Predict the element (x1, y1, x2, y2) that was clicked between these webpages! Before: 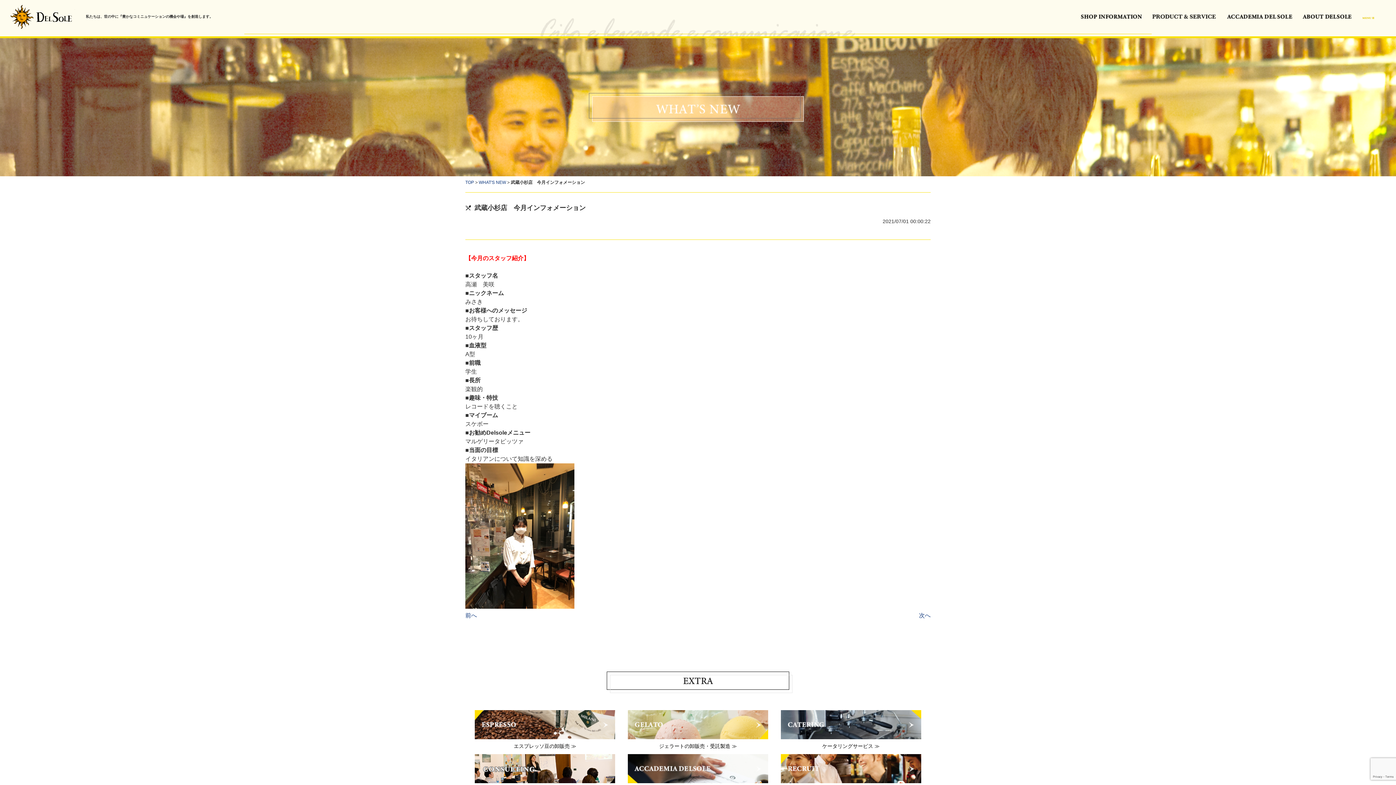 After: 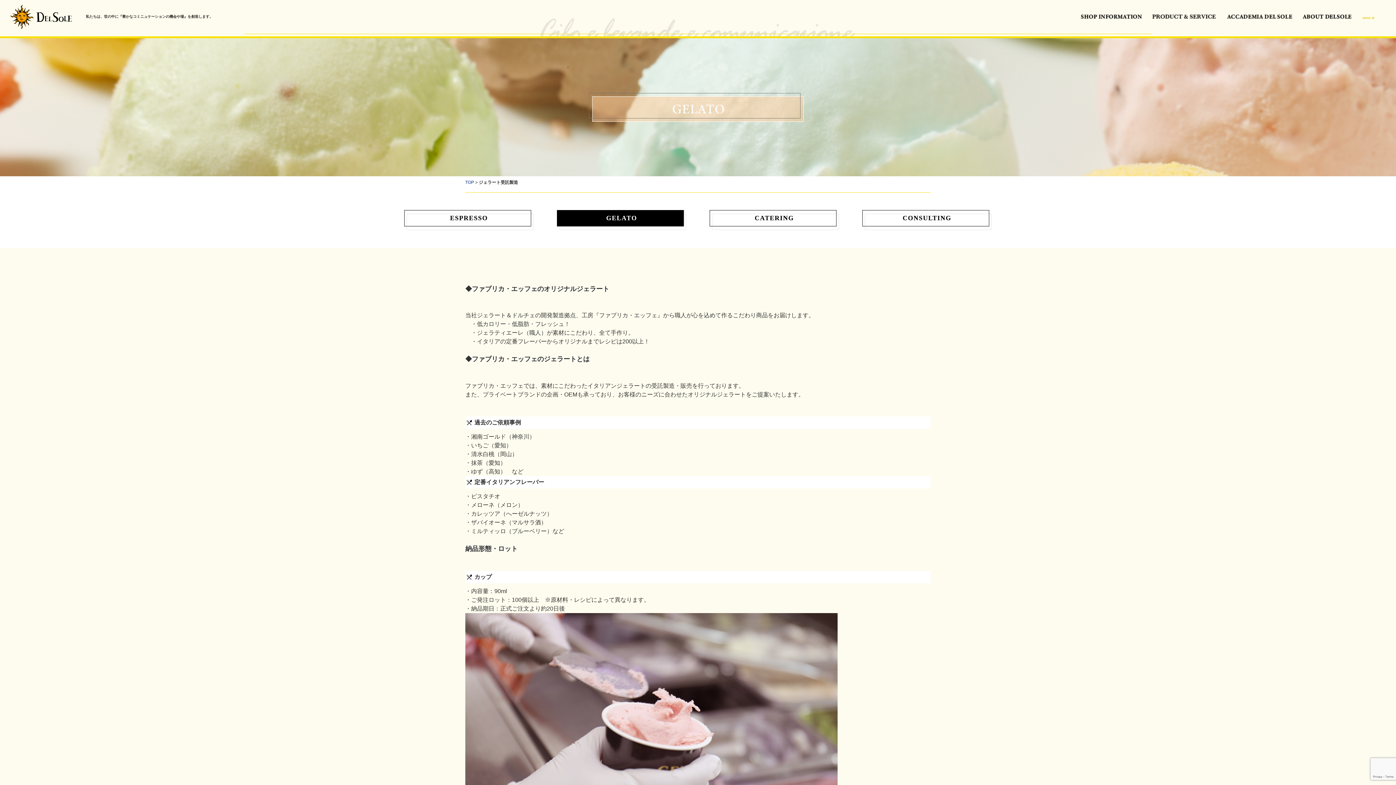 Action: label: ジェラートの卸販売・受託製造 ≫ bbox: (626, 710, 770, 751)